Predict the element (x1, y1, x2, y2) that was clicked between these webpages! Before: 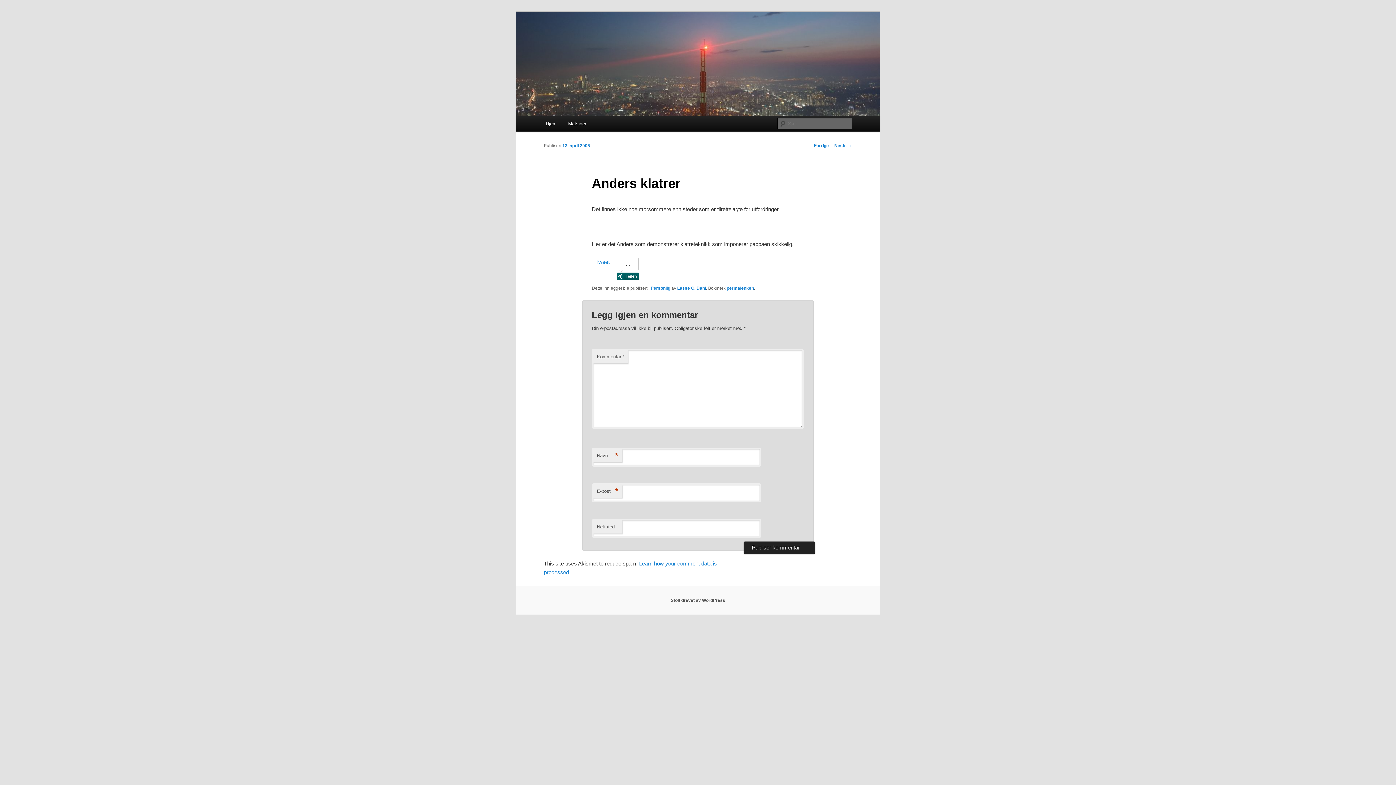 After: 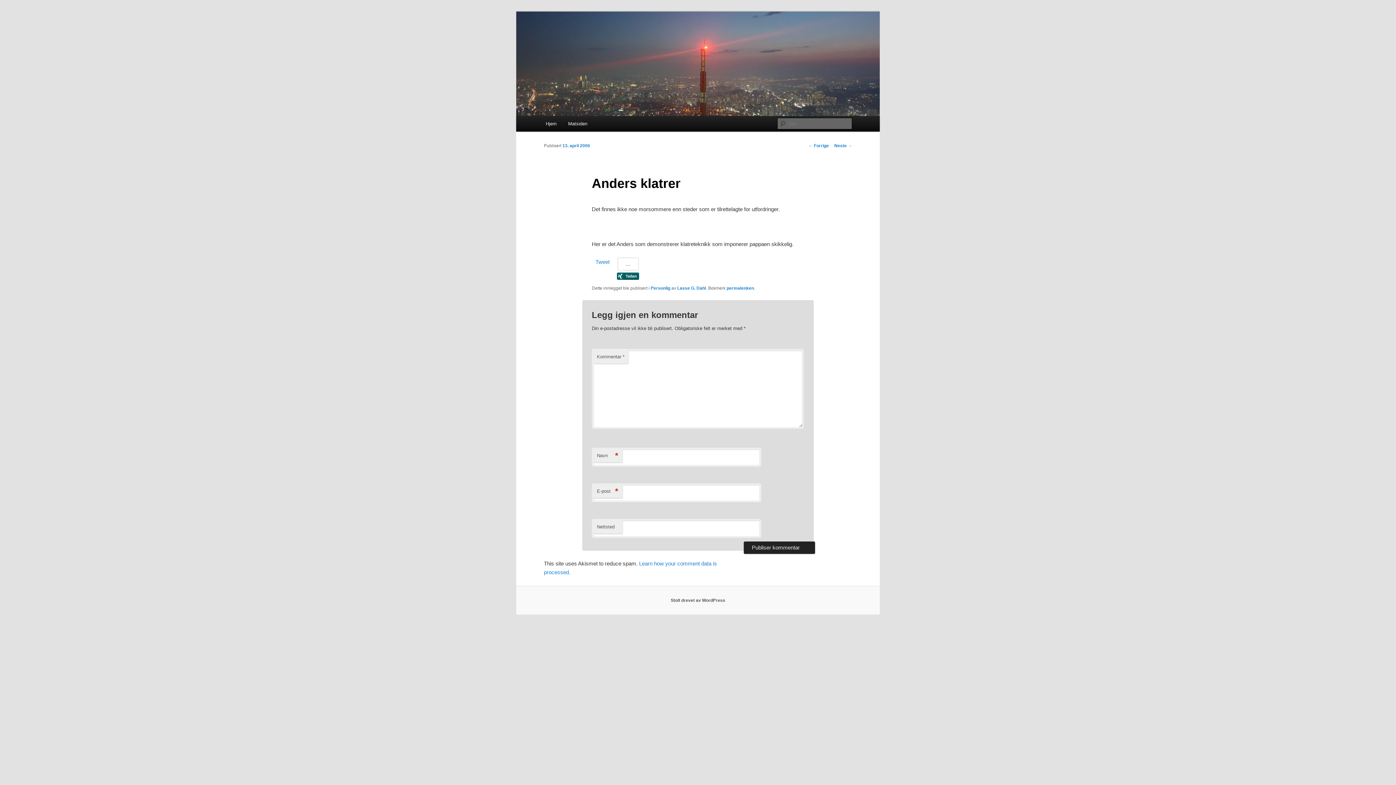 Action: label: permalenken bbox: (726, 285, 754, 290)